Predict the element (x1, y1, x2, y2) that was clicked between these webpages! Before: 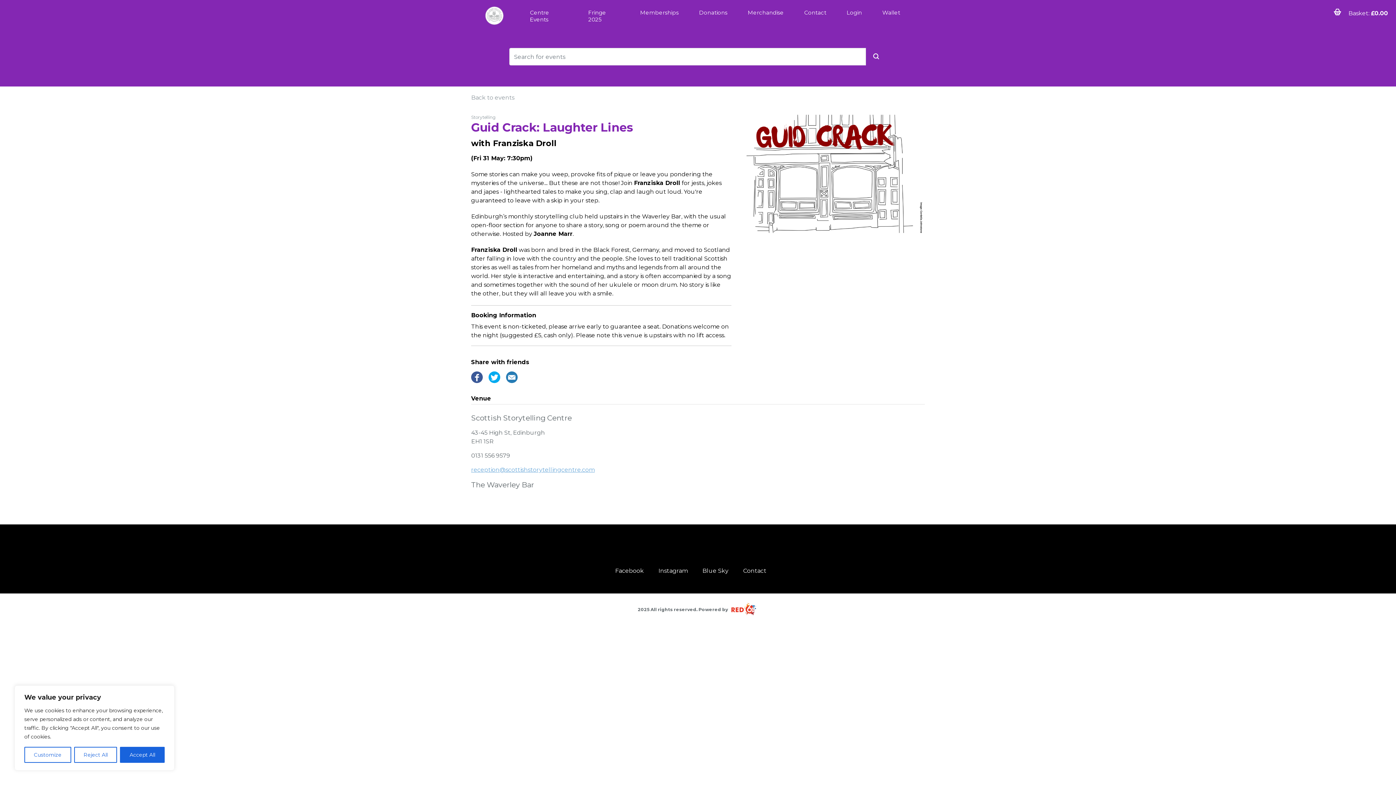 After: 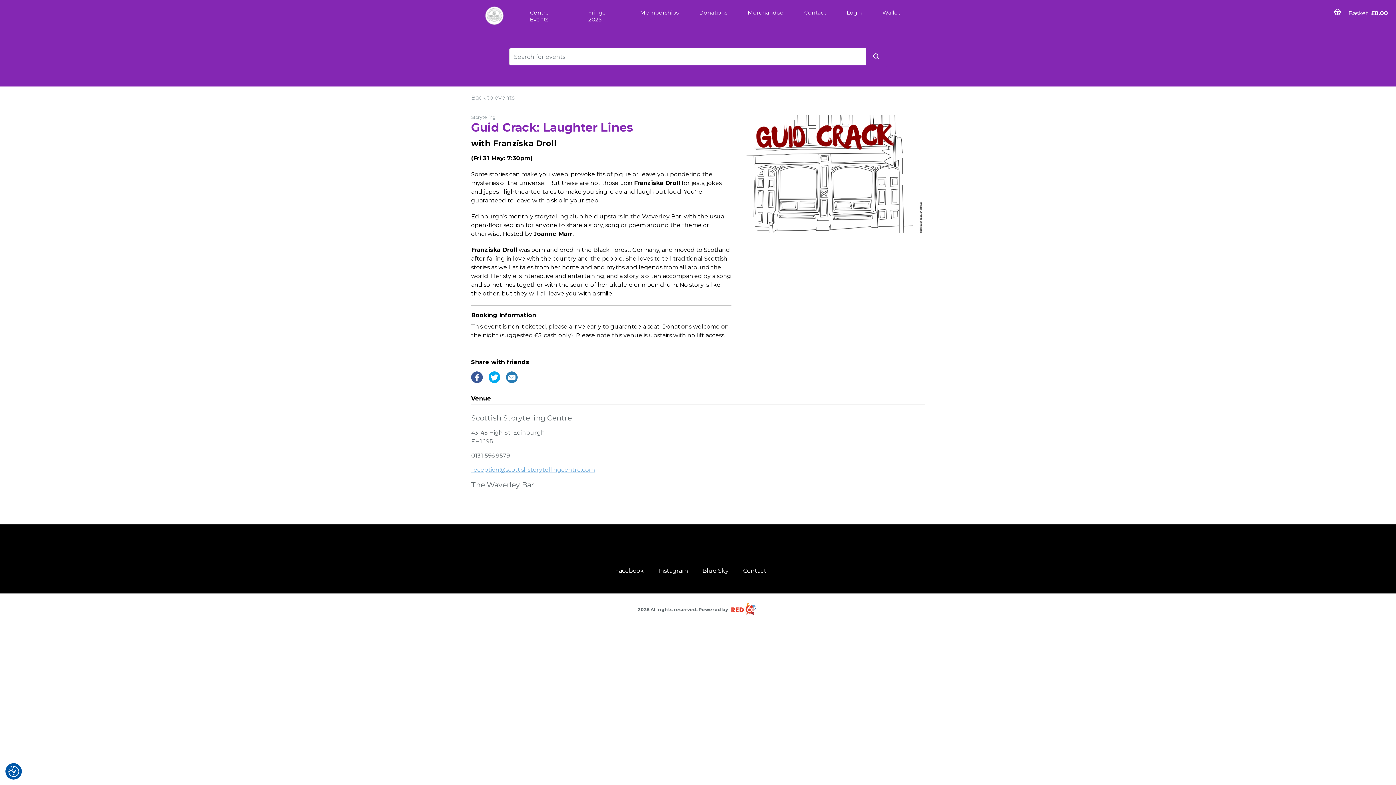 Action: label: Accept All bbox: (120, 747, 164, 763)